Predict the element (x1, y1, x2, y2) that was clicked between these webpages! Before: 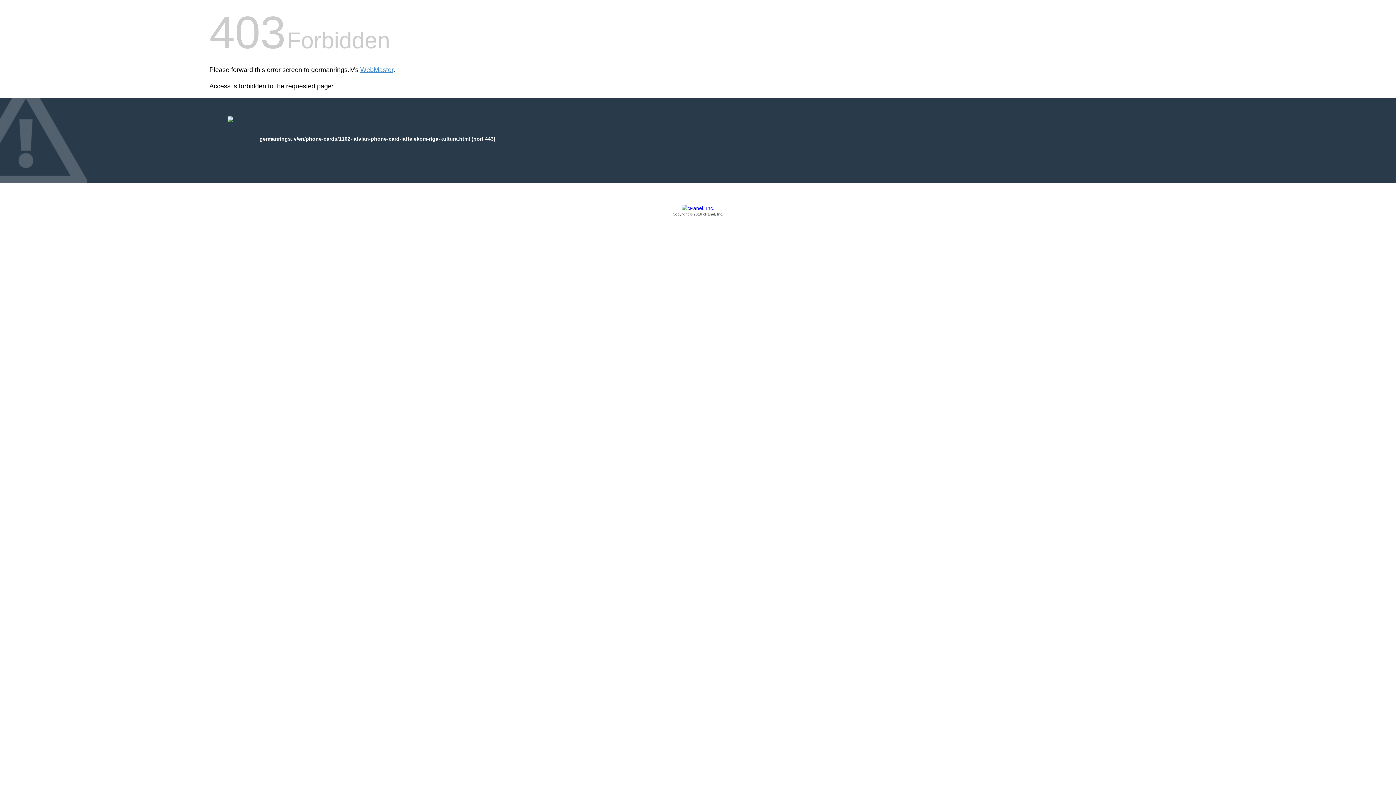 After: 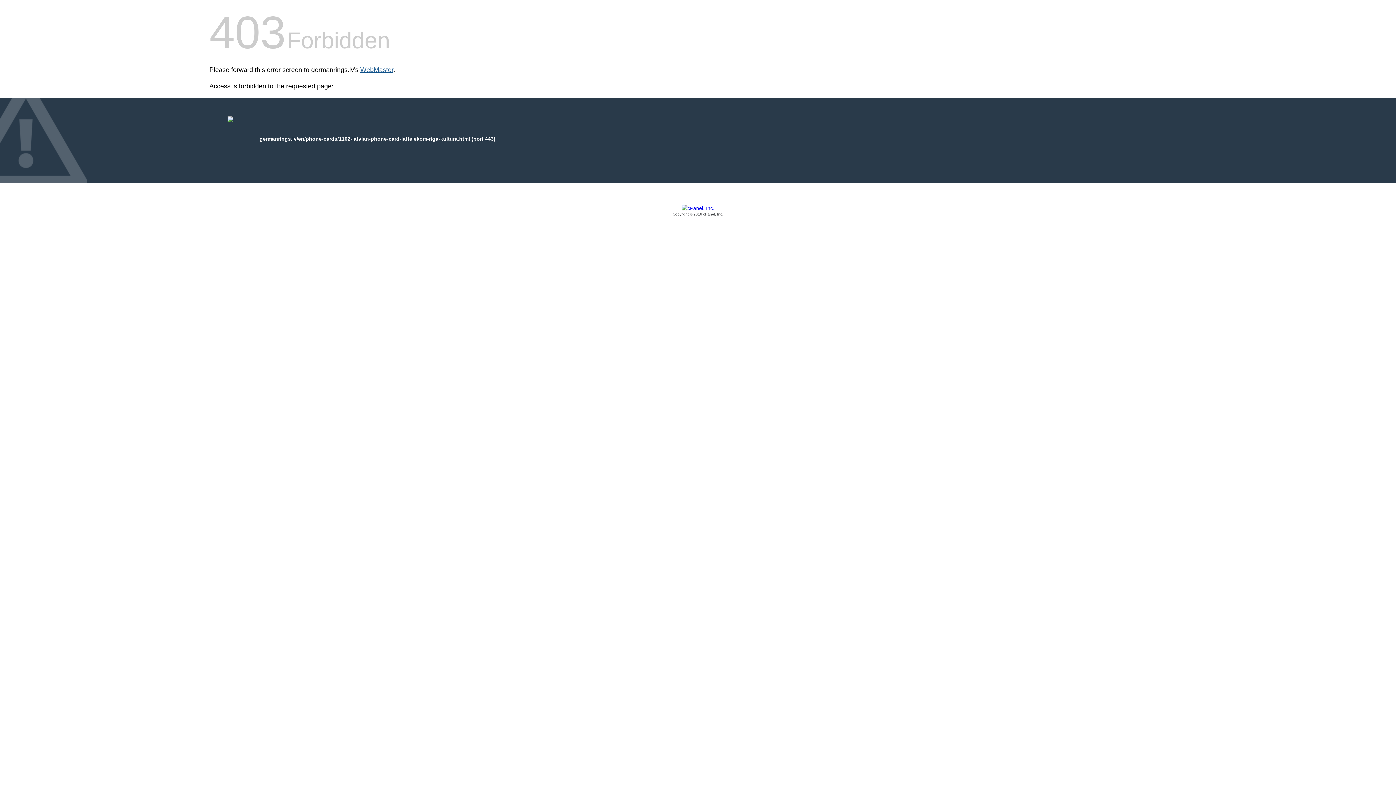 Action: bbox: (360, 66, 393, 73) label: WebMaster